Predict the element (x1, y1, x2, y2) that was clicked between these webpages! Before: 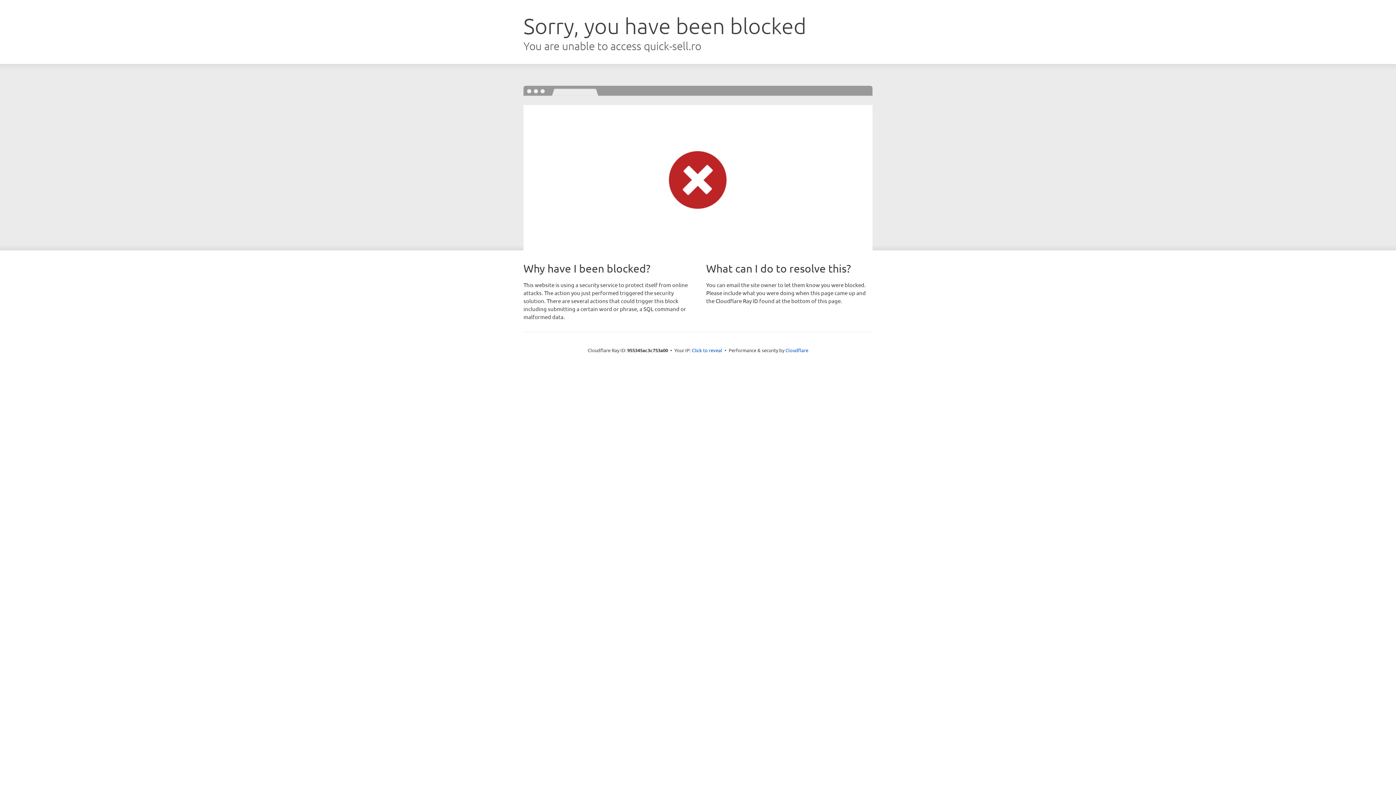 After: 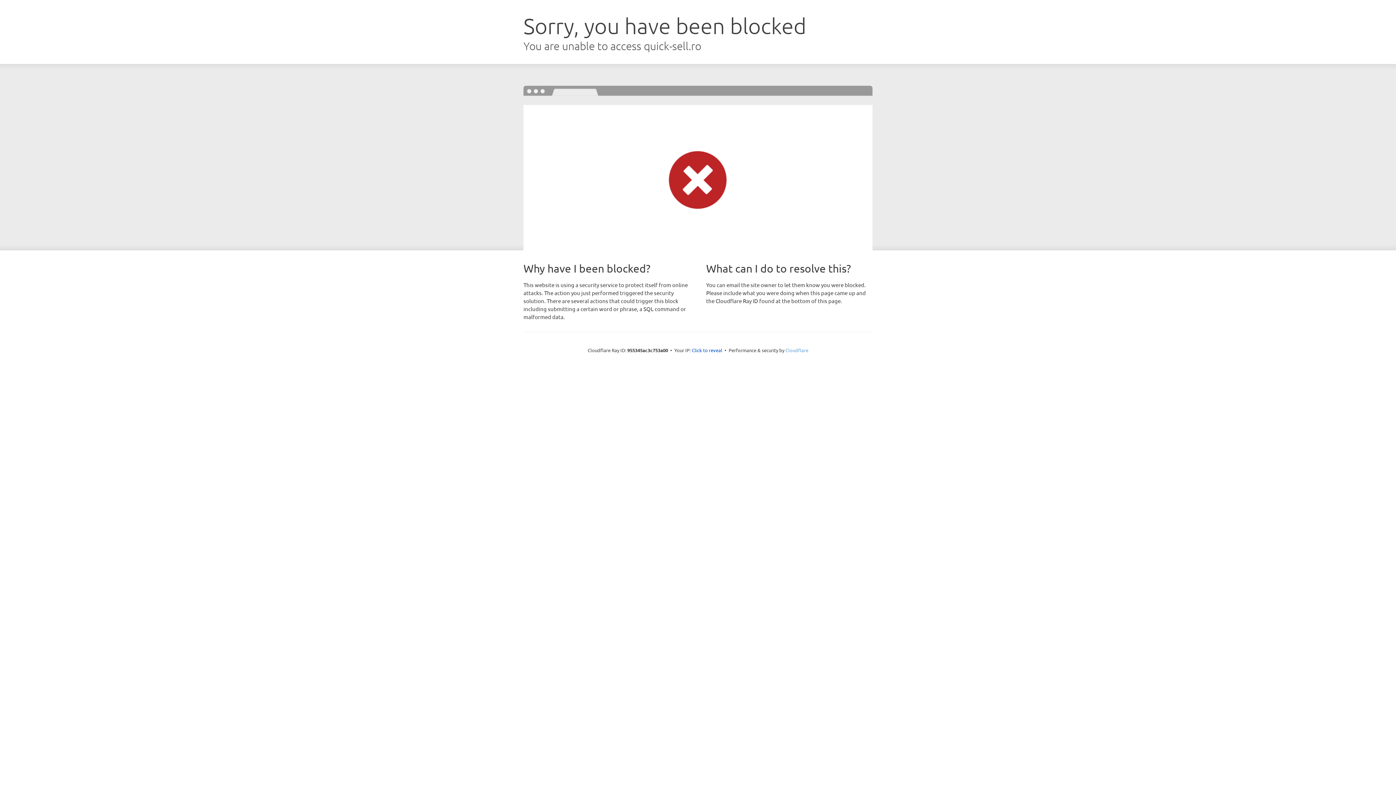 Action: bbox: (785, 347, 808, 353) label: Cloudflare